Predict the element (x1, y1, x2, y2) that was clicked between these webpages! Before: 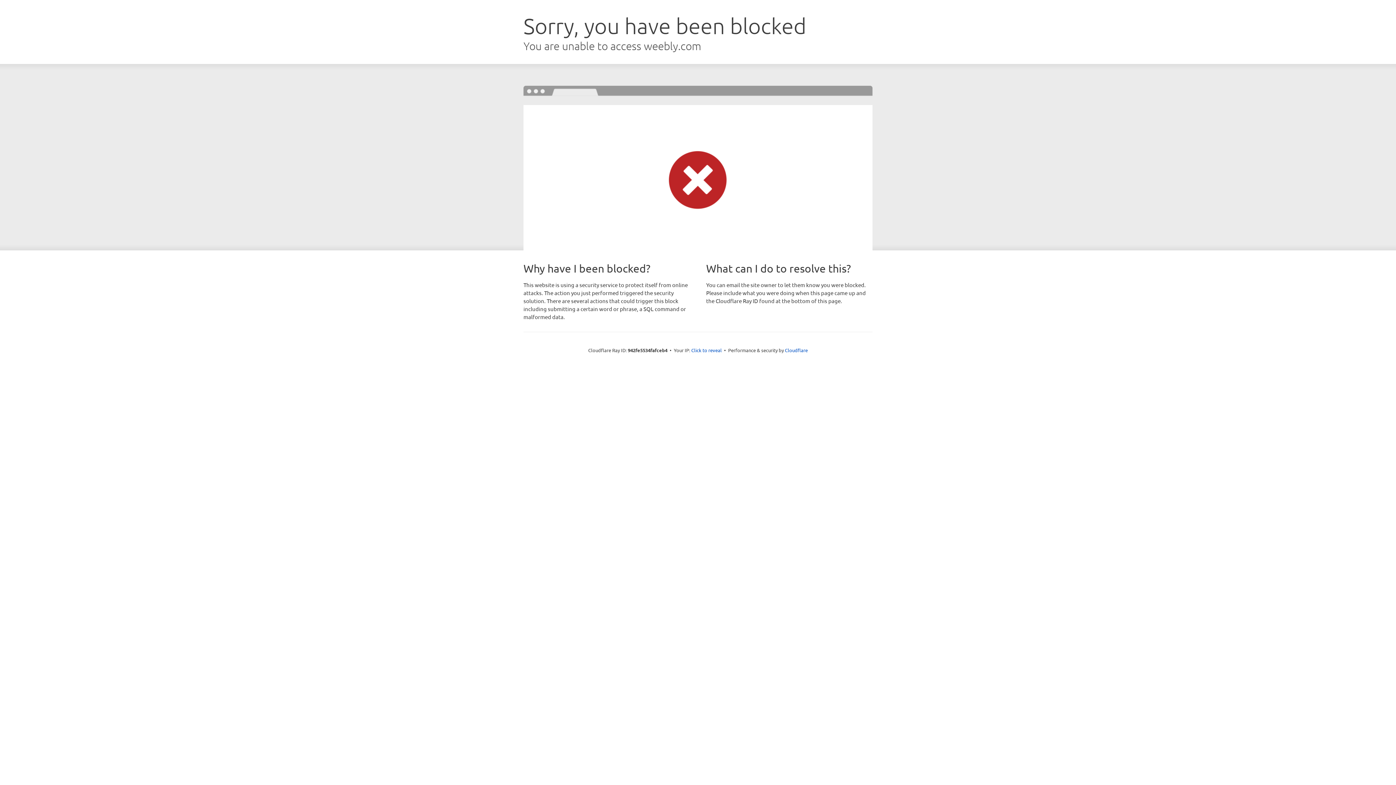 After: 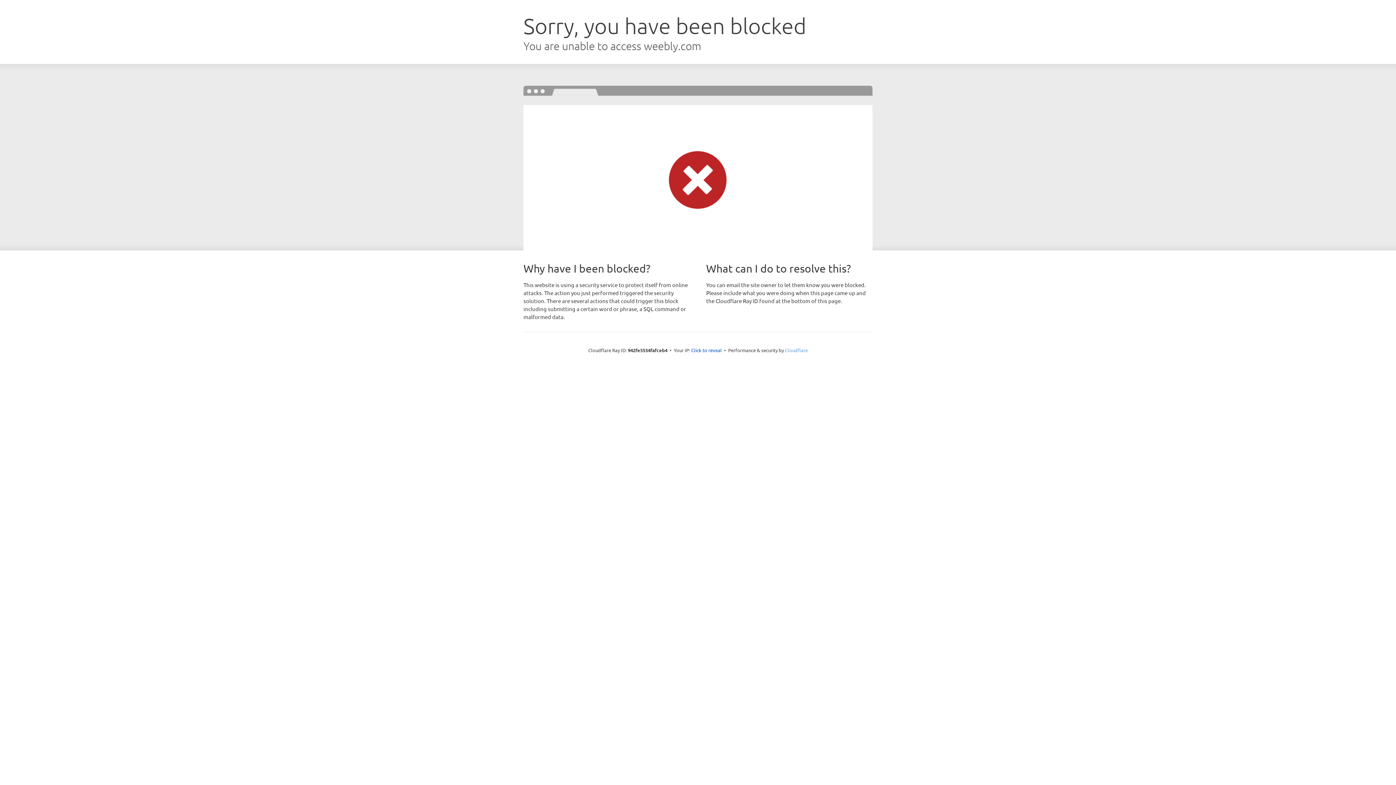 Action: label: Cloudflare bbox: (785, 347, 808, 353)